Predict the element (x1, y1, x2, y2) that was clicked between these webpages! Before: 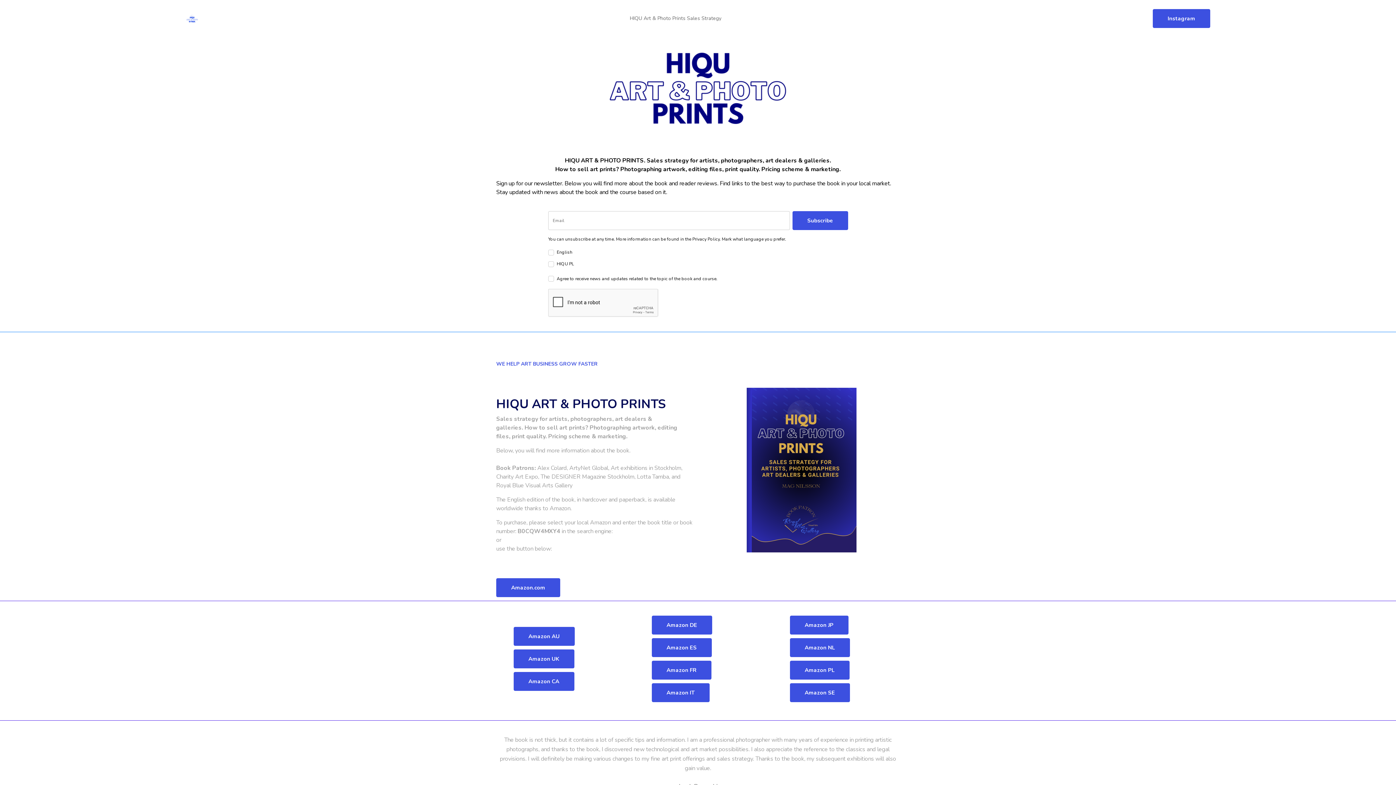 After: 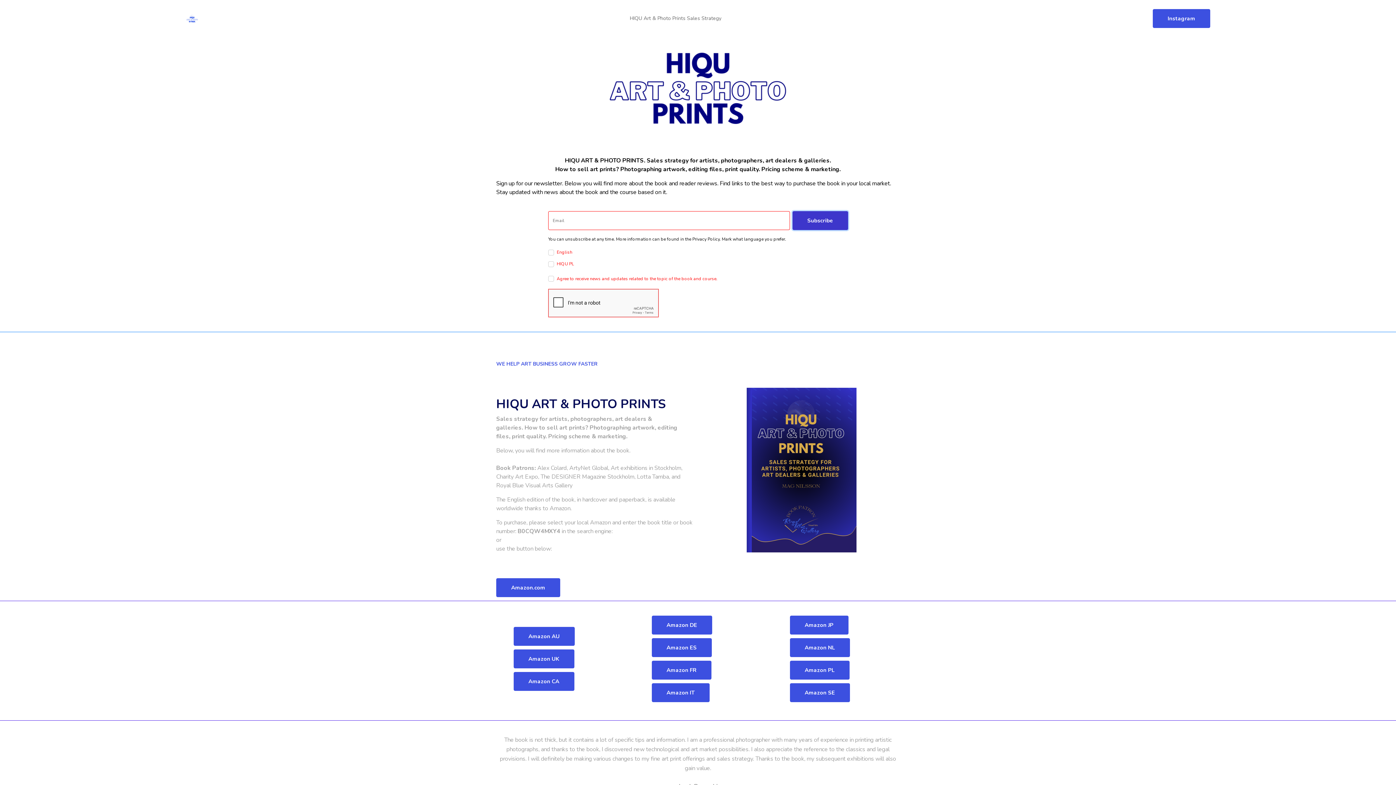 Action: label: Subscribe bbox: (792, 211, 848, 230)